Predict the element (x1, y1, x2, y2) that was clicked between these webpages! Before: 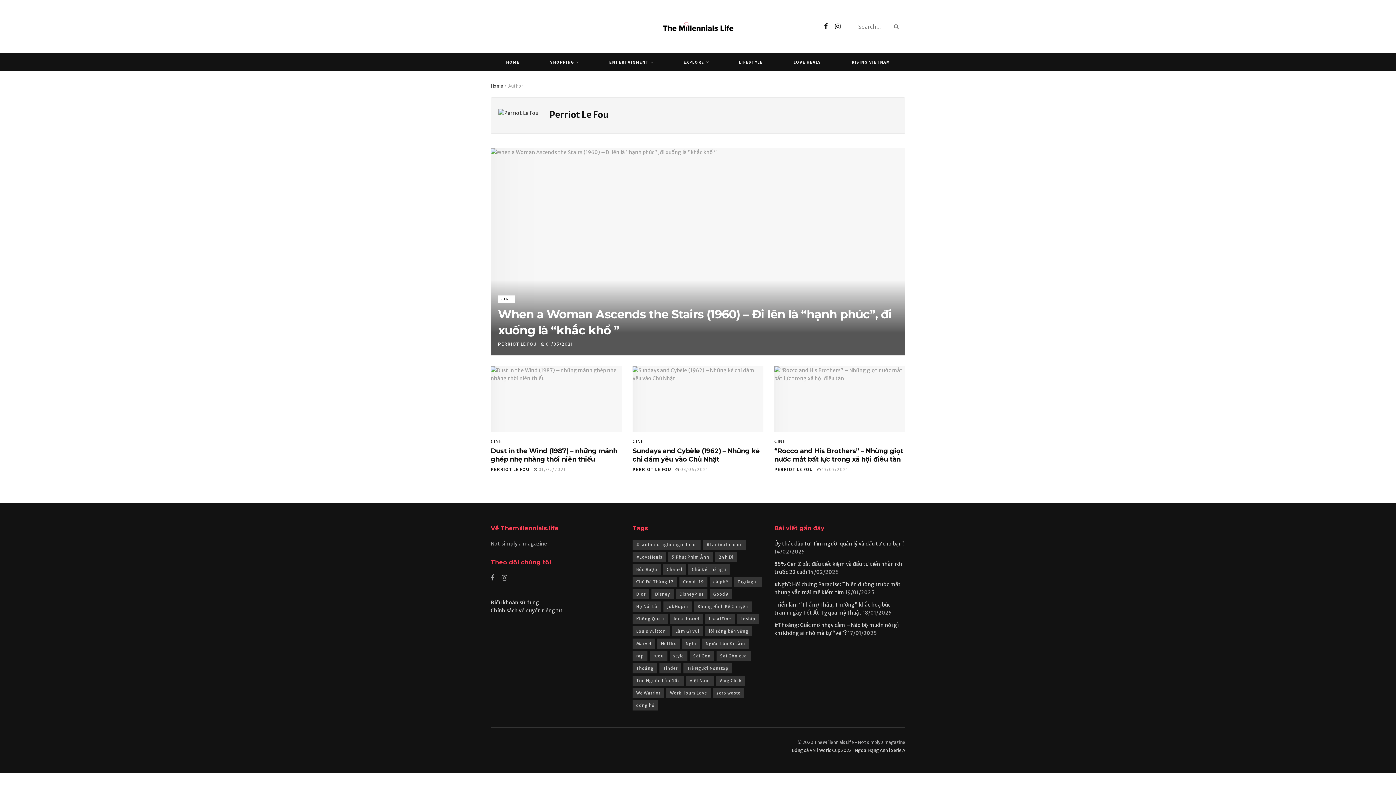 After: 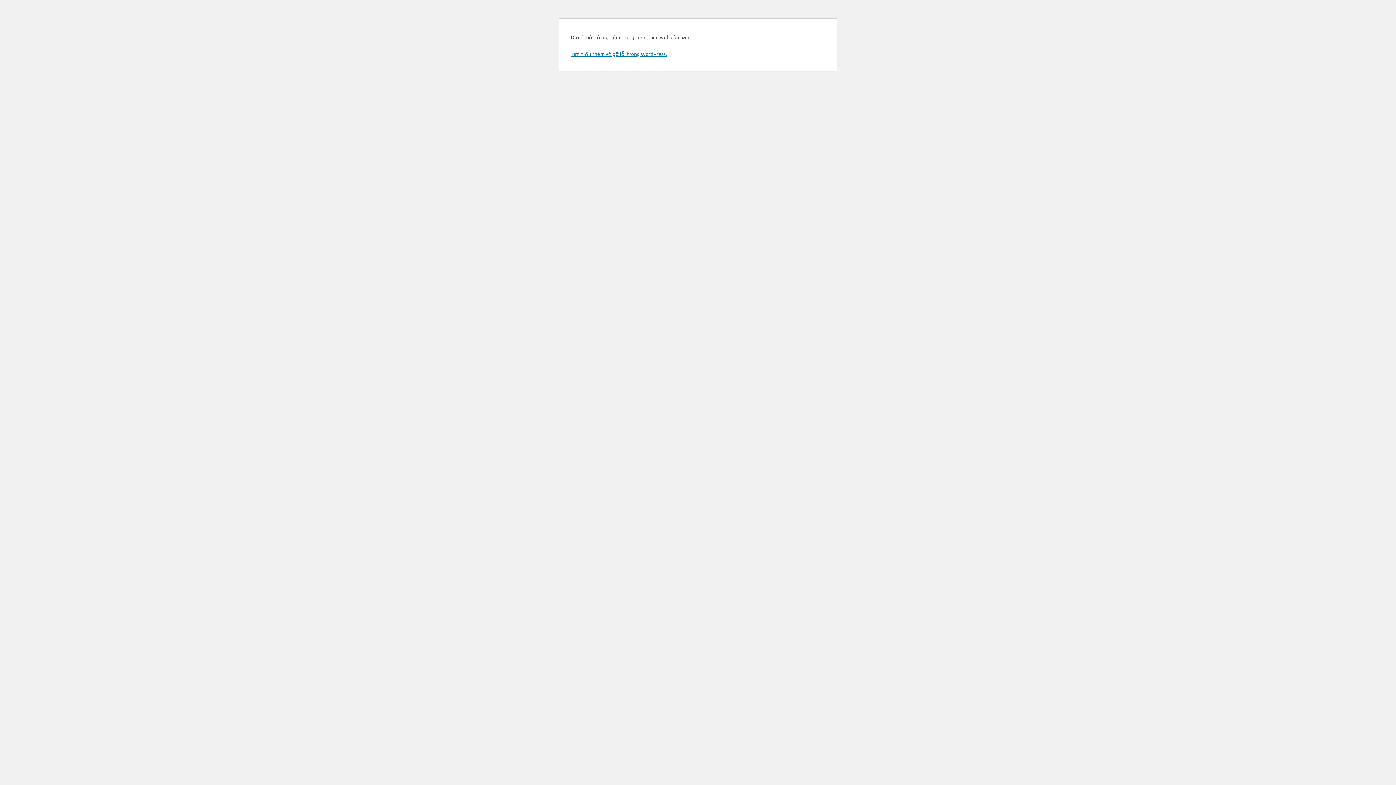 Action: bbox: (737, 614, 759, 624) label: Loship (20 mục)